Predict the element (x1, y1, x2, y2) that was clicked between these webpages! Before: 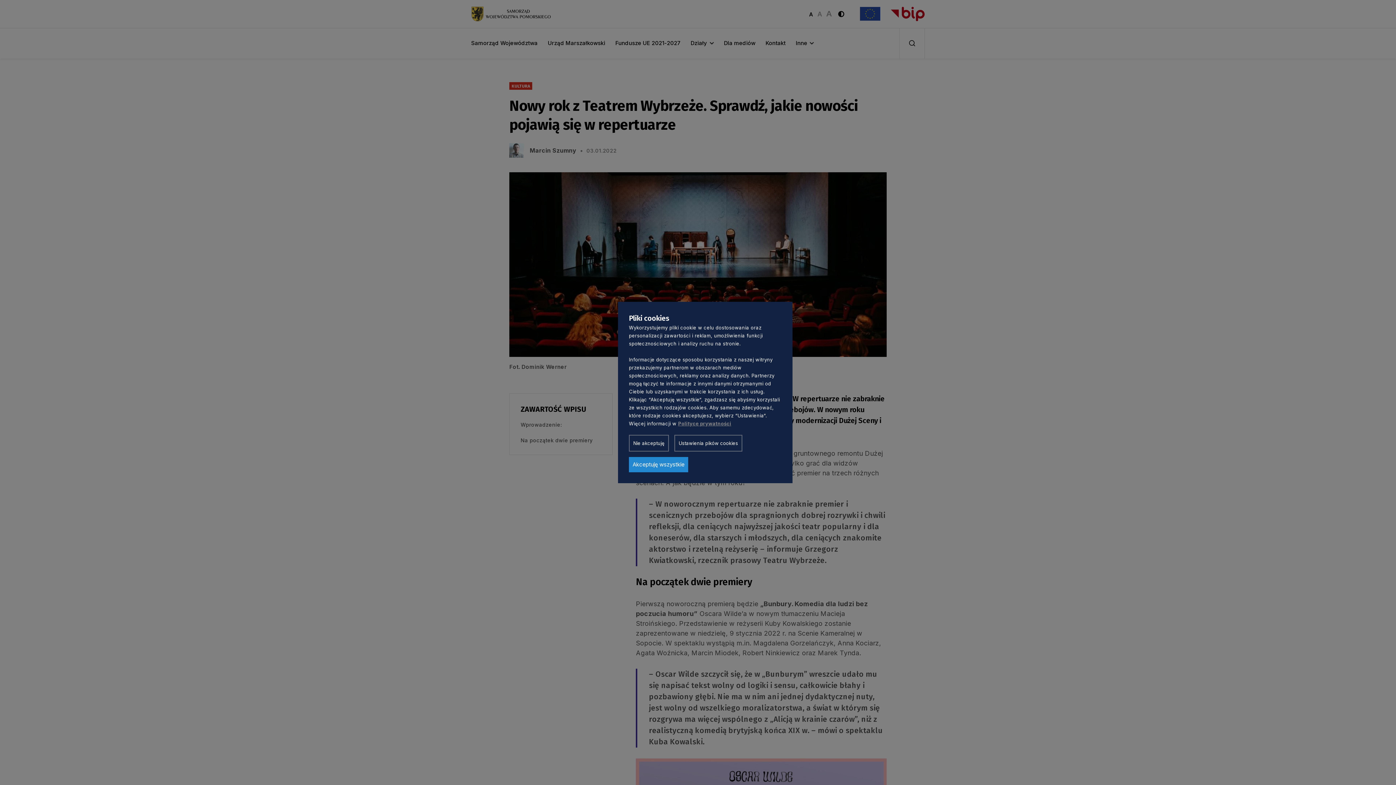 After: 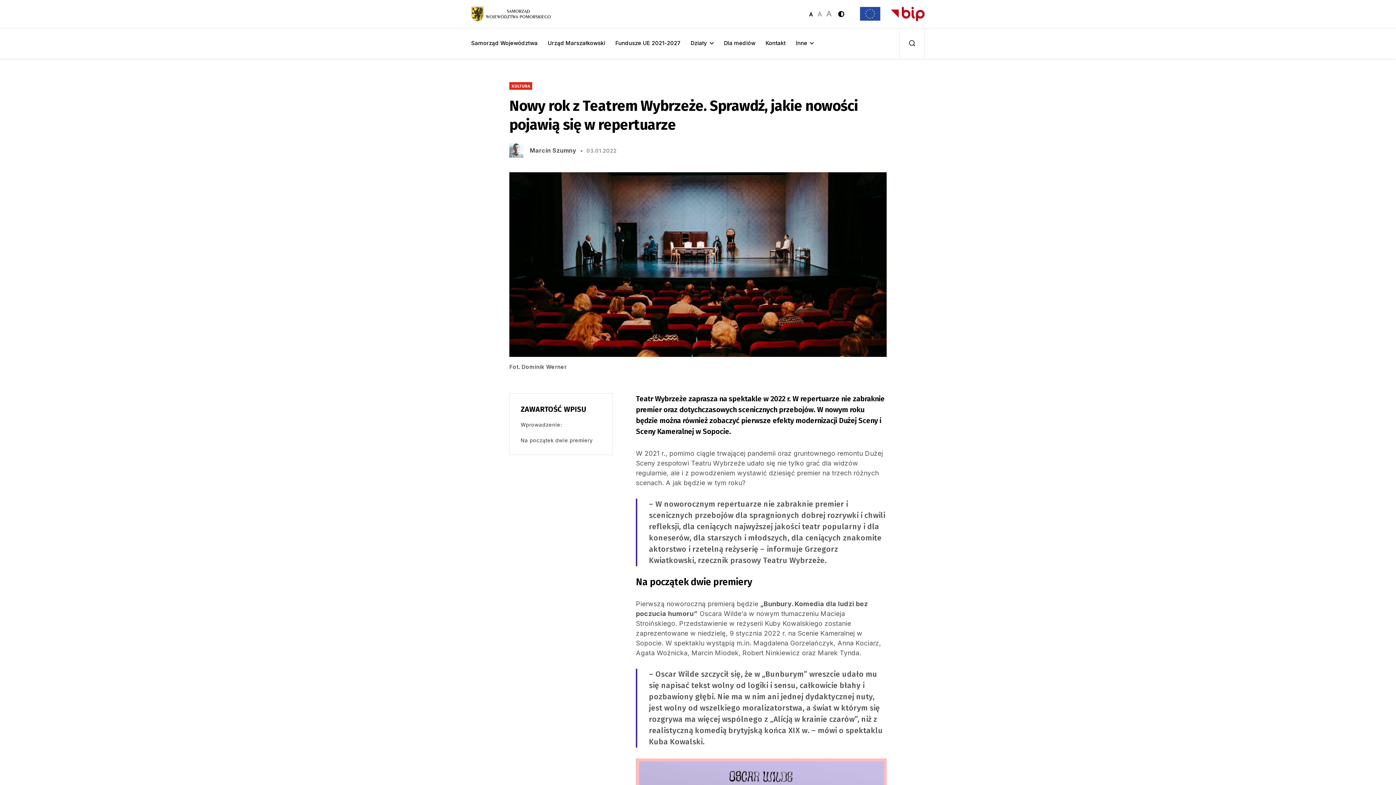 Action: label: Nie akceptuję bbox: (629, 435, 669, 451)